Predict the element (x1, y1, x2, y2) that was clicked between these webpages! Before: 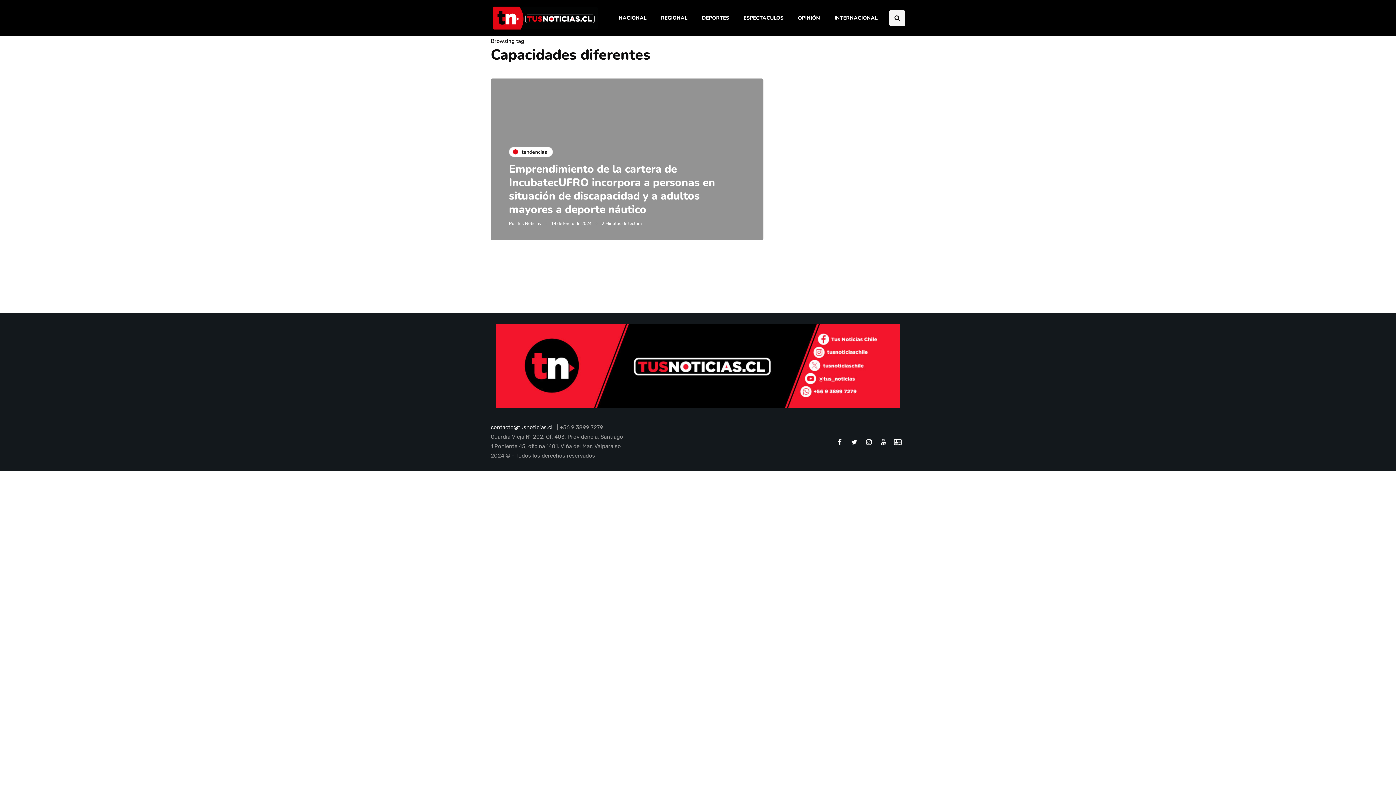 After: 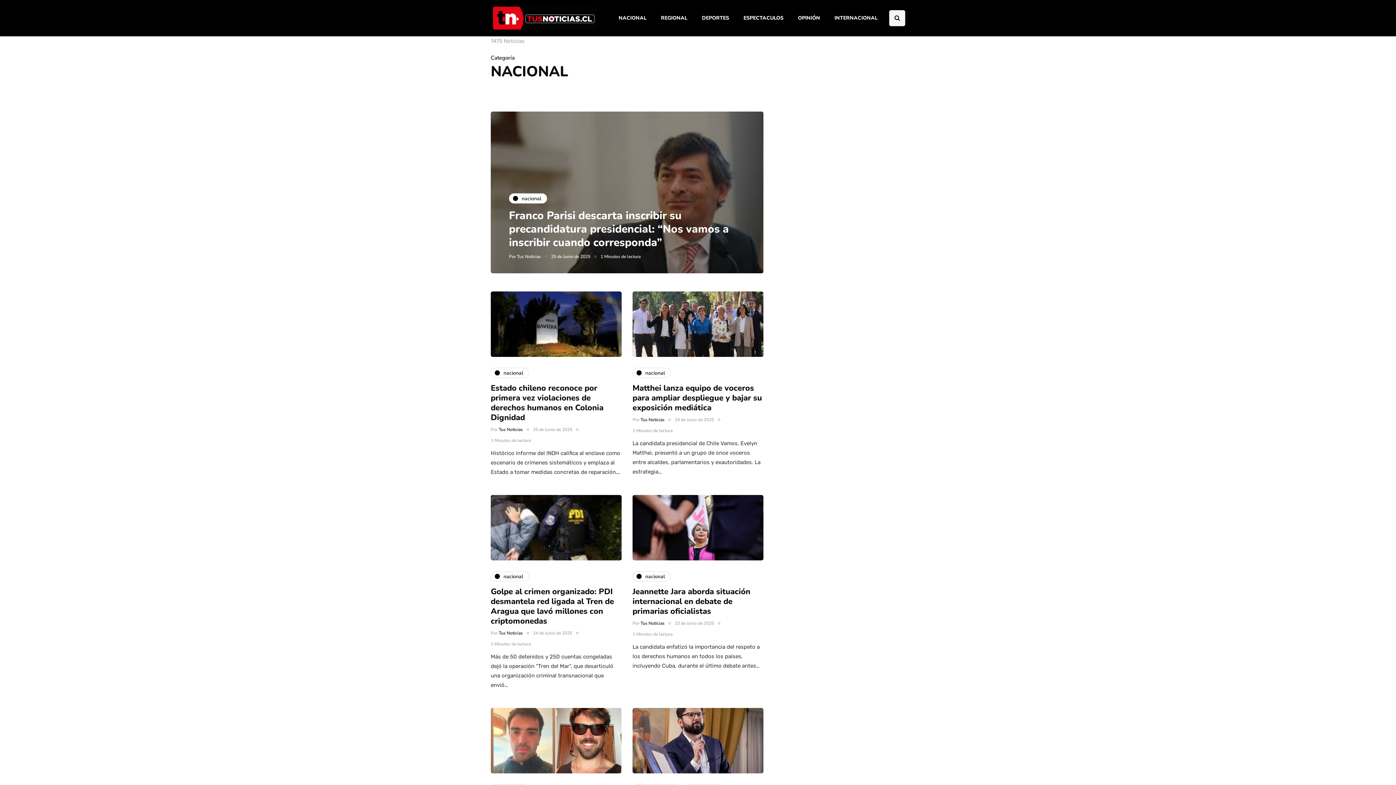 Action: bbox: (612, 10, 653, 26) label: NACIONAL